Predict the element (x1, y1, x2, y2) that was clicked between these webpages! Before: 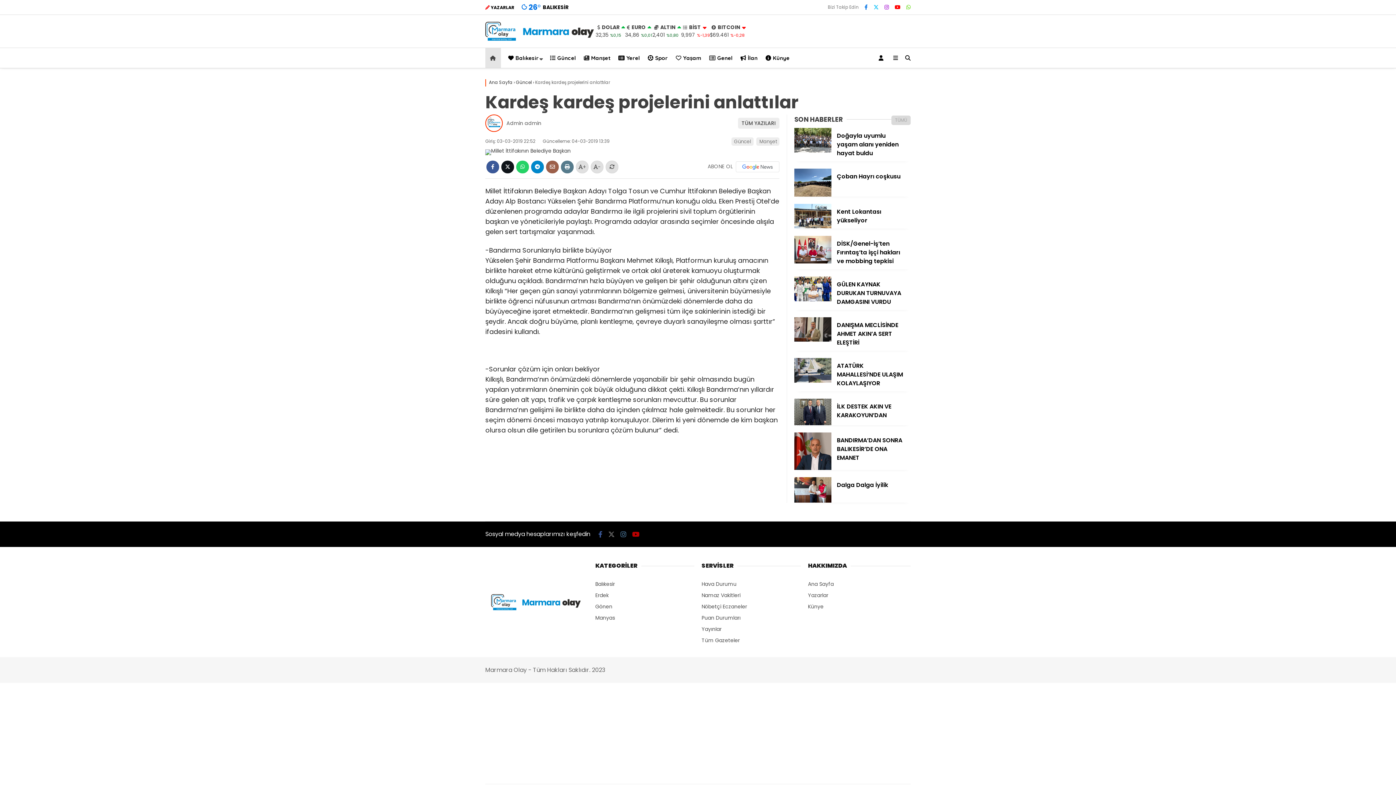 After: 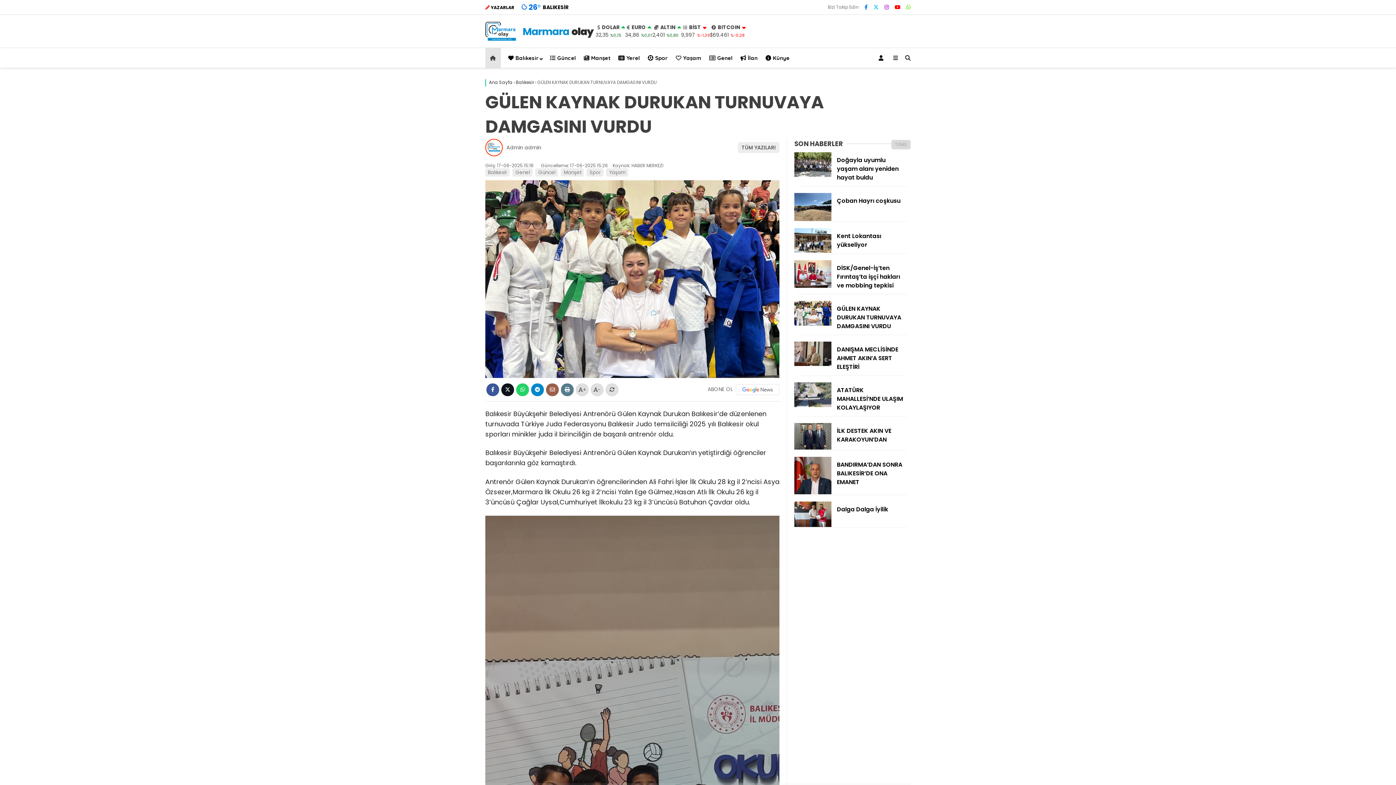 Action: label: GÜLEN KAYNAK DURUKAN TURNUVAYA DAMGASINI VURDU bbox: (794, 276, 910, 310)